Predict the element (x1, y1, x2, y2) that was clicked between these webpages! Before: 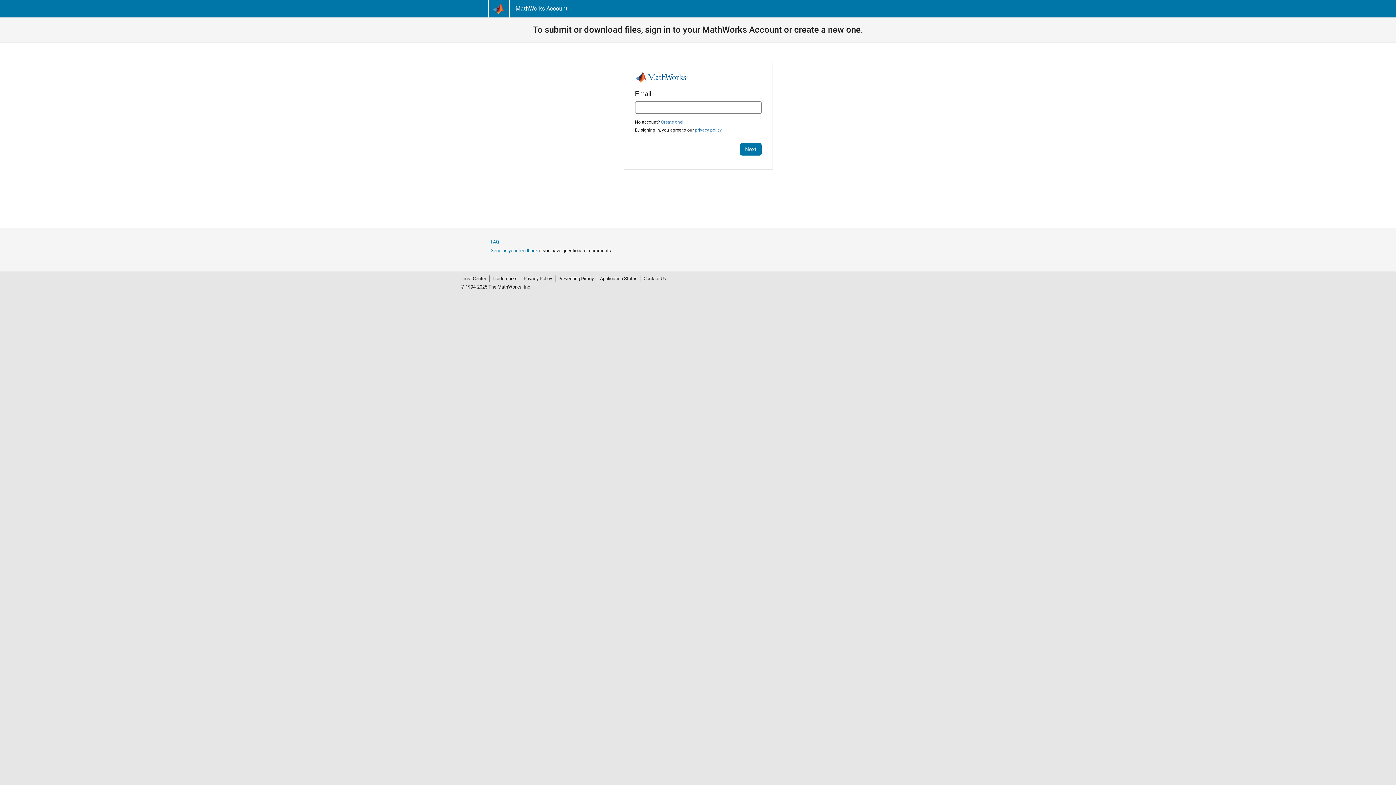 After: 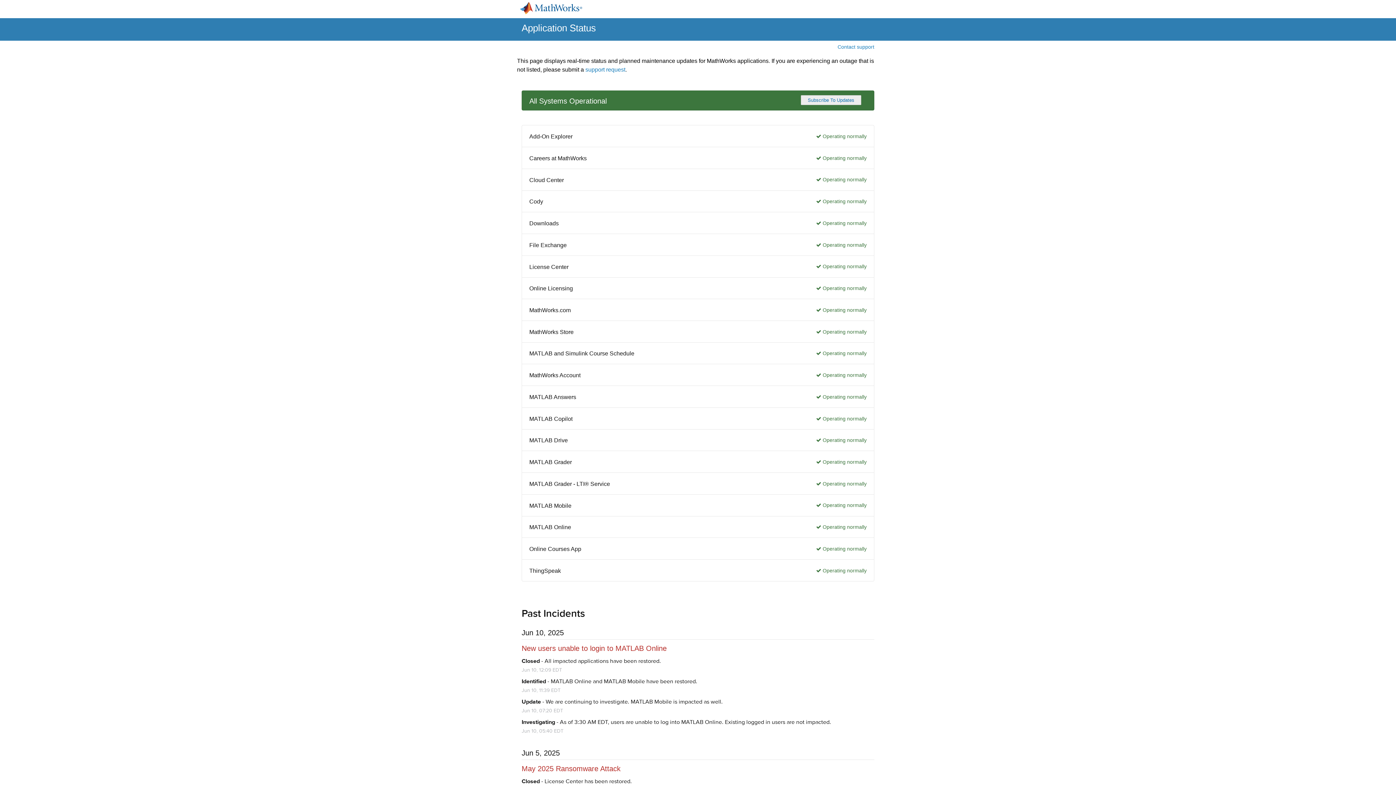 Action: bbox: (597, 275, 640, 282) label: Application Status